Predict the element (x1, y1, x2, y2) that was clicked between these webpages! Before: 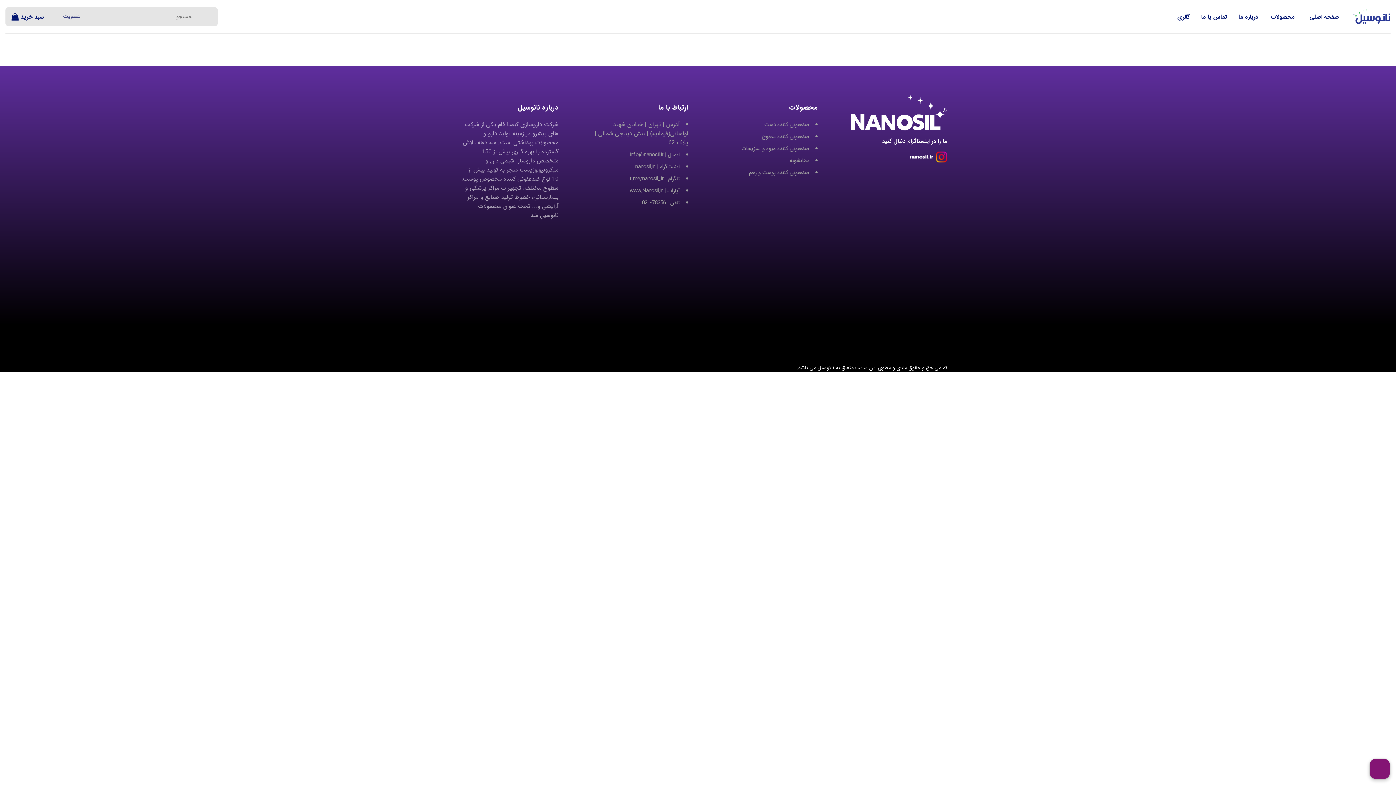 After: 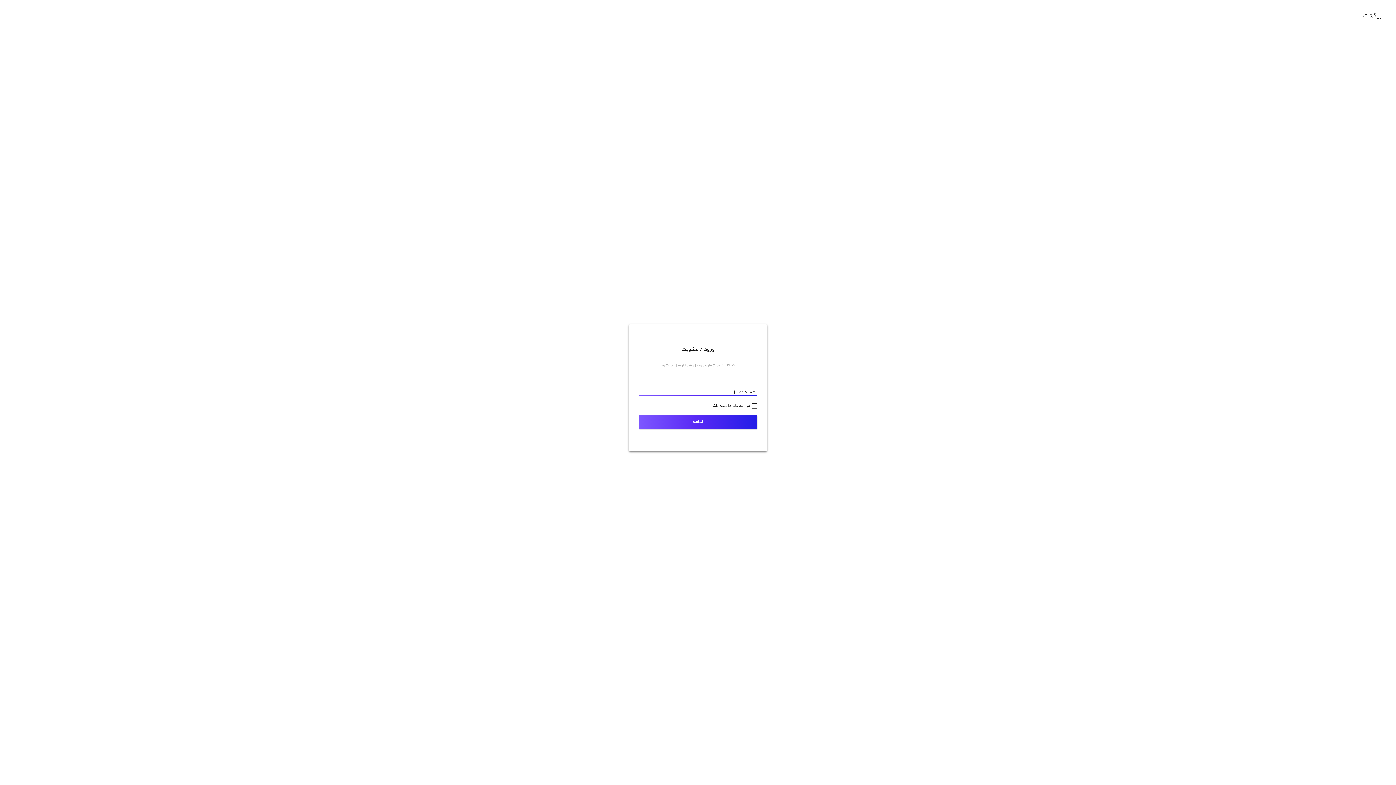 Action: bbox: (57, 12, 64, 21) label: عضویت